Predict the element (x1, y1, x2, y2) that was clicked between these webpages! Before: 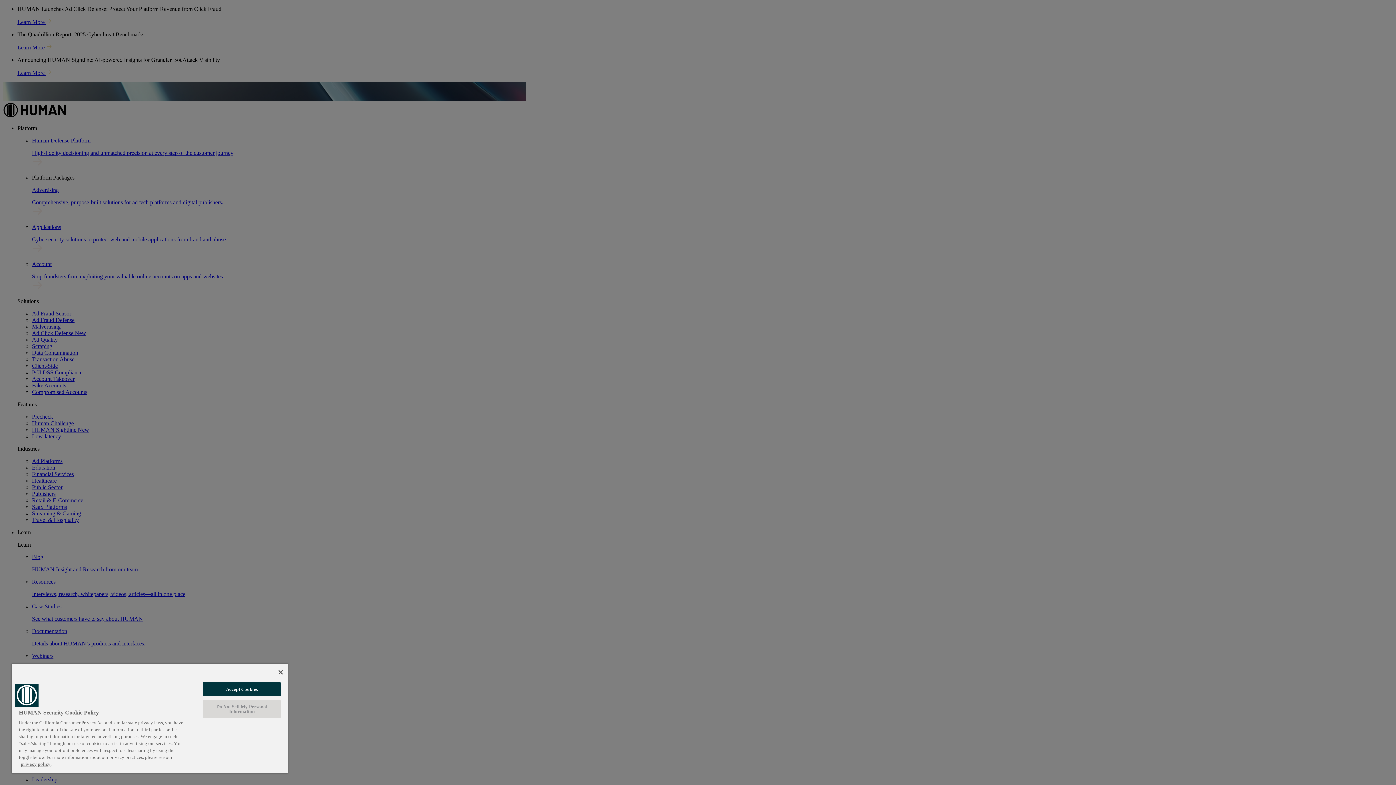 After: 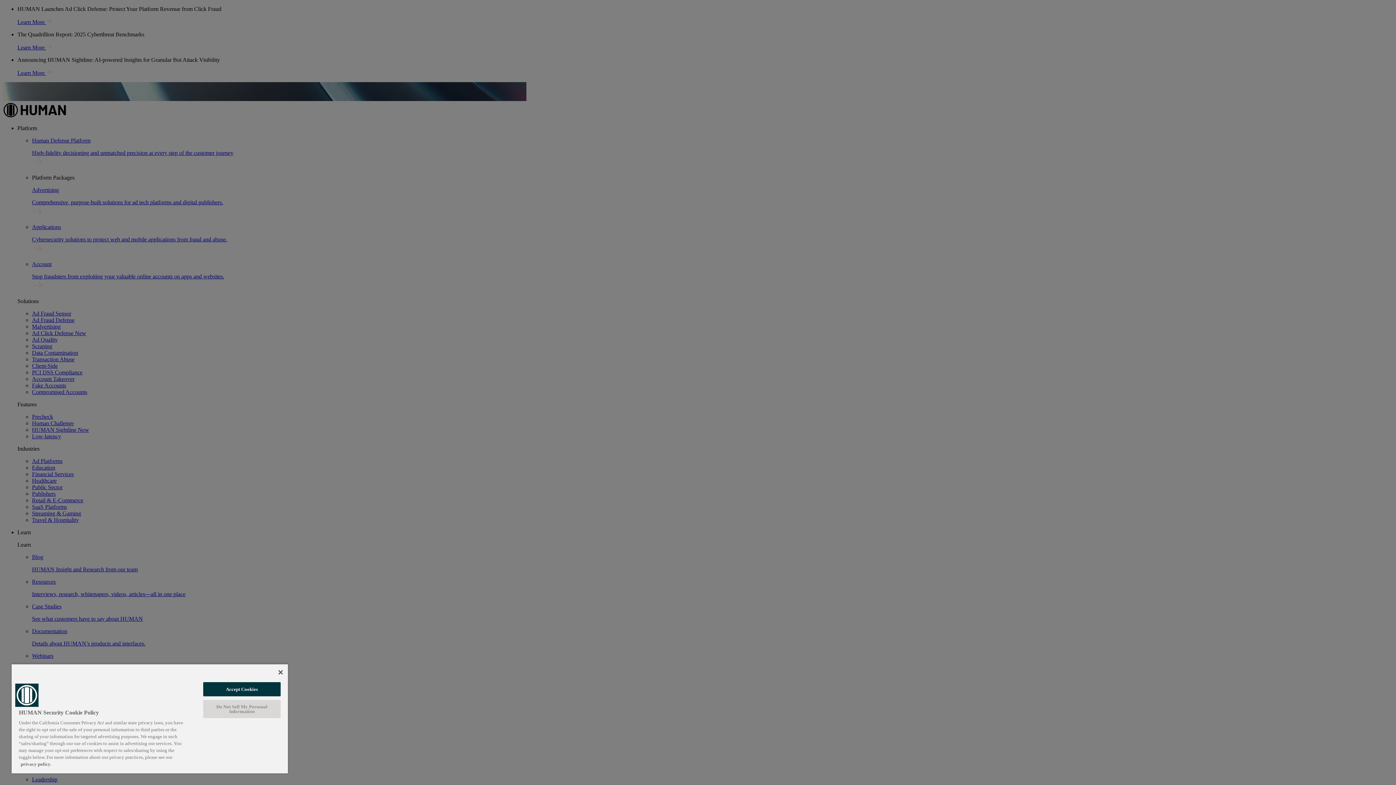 Action: bbox: (20, 761, 50, 767) label: privacy policy